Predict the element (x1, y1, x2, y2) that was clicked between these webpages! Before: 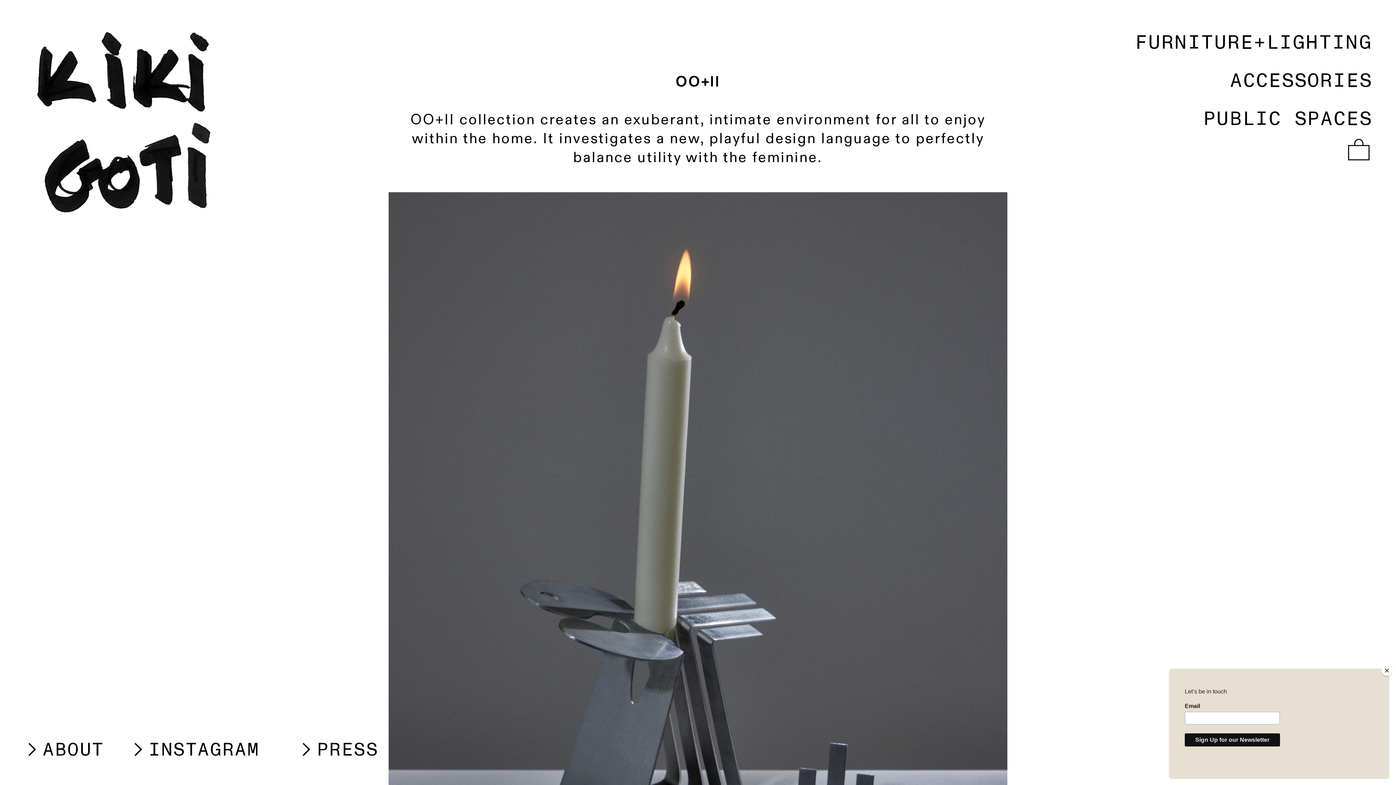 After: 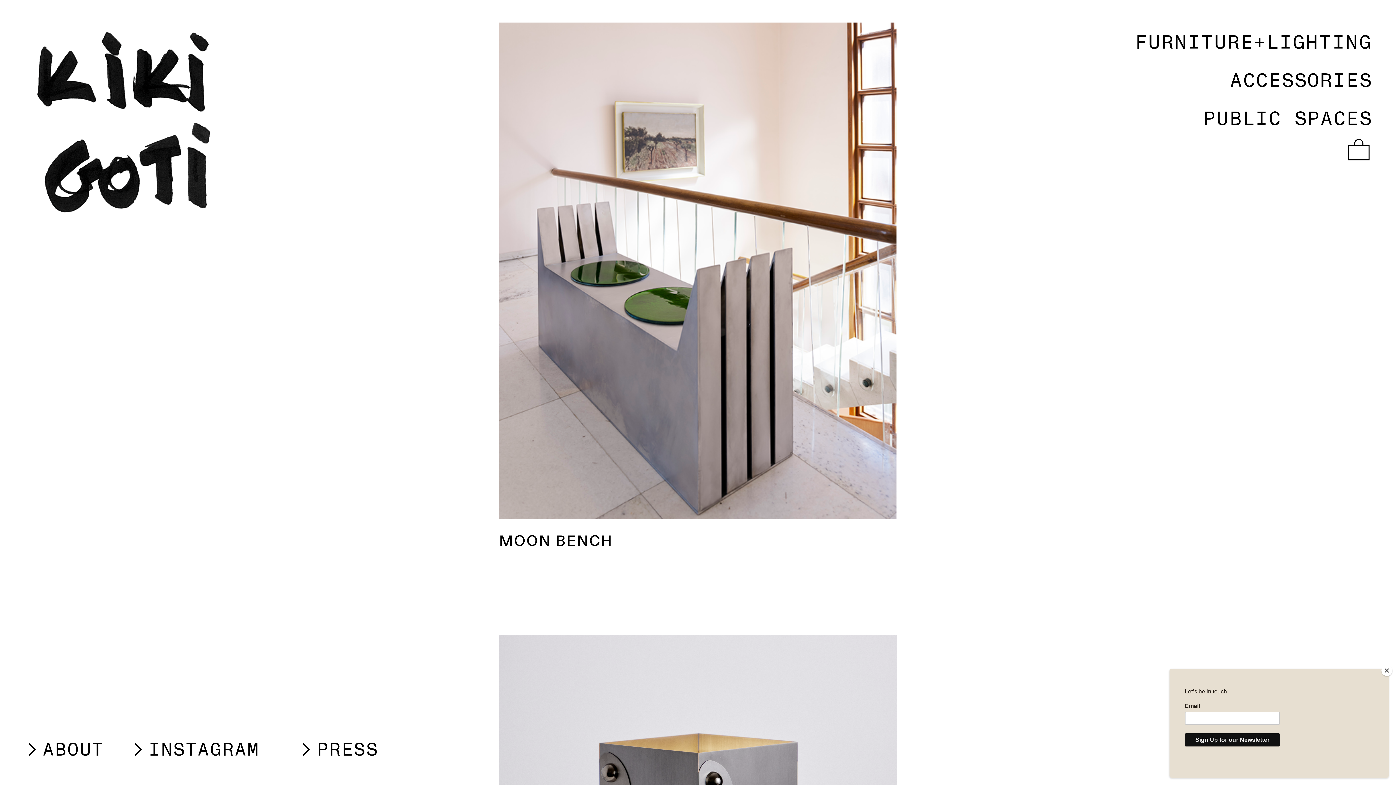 Action: bbox: (1135, 29, 1372, 58) label: FURNITURE+LIGHTING
